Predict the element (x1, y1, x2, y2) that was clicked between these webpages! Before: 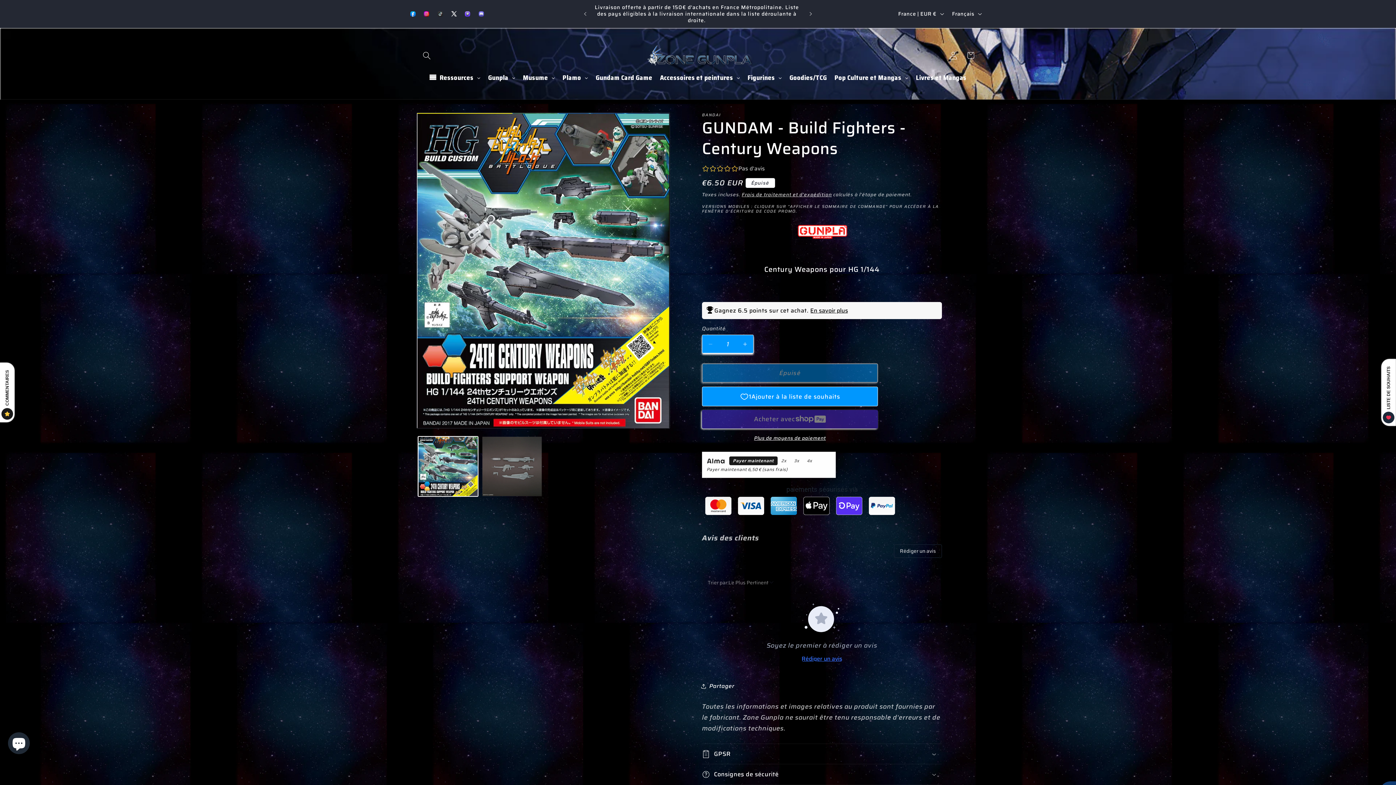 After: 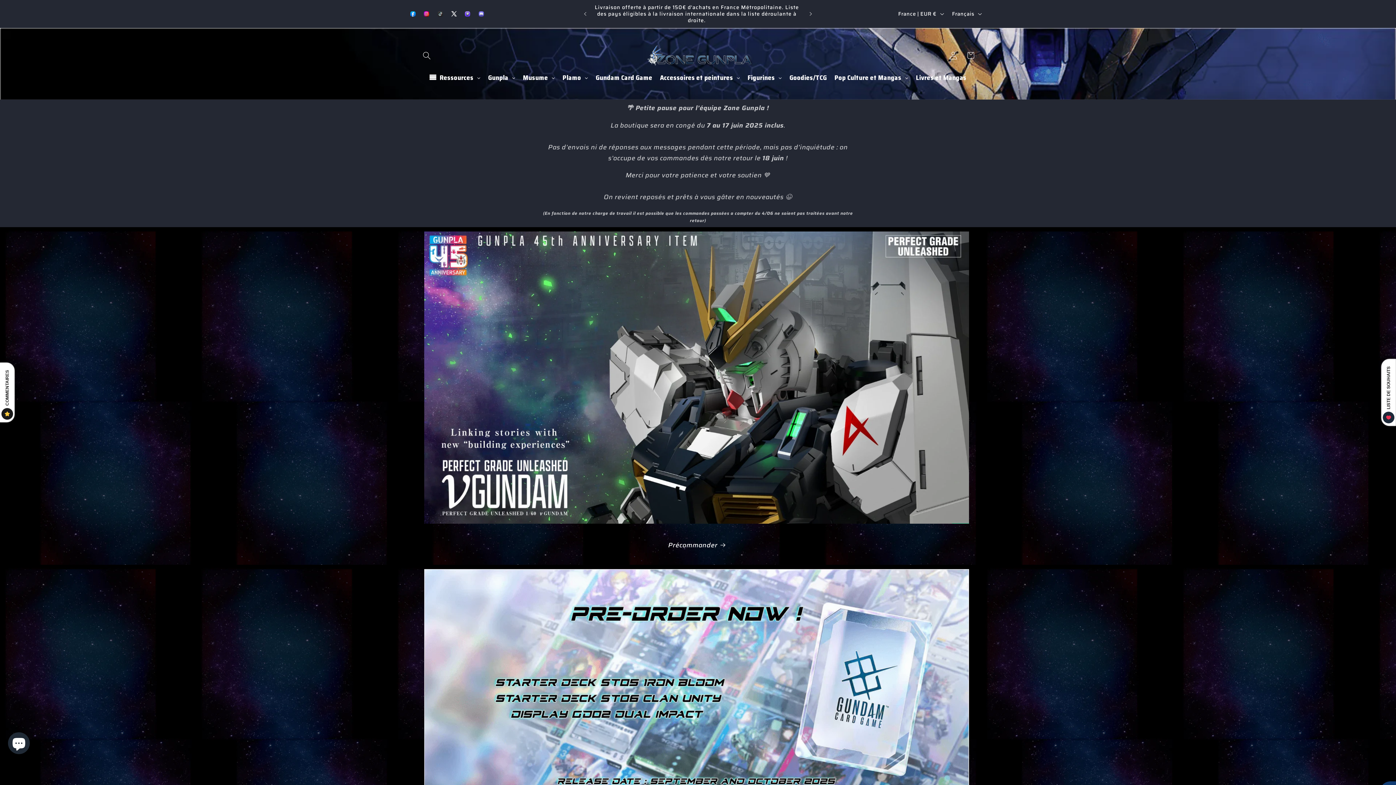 Action: bbox: (640, 41, 755, 69)